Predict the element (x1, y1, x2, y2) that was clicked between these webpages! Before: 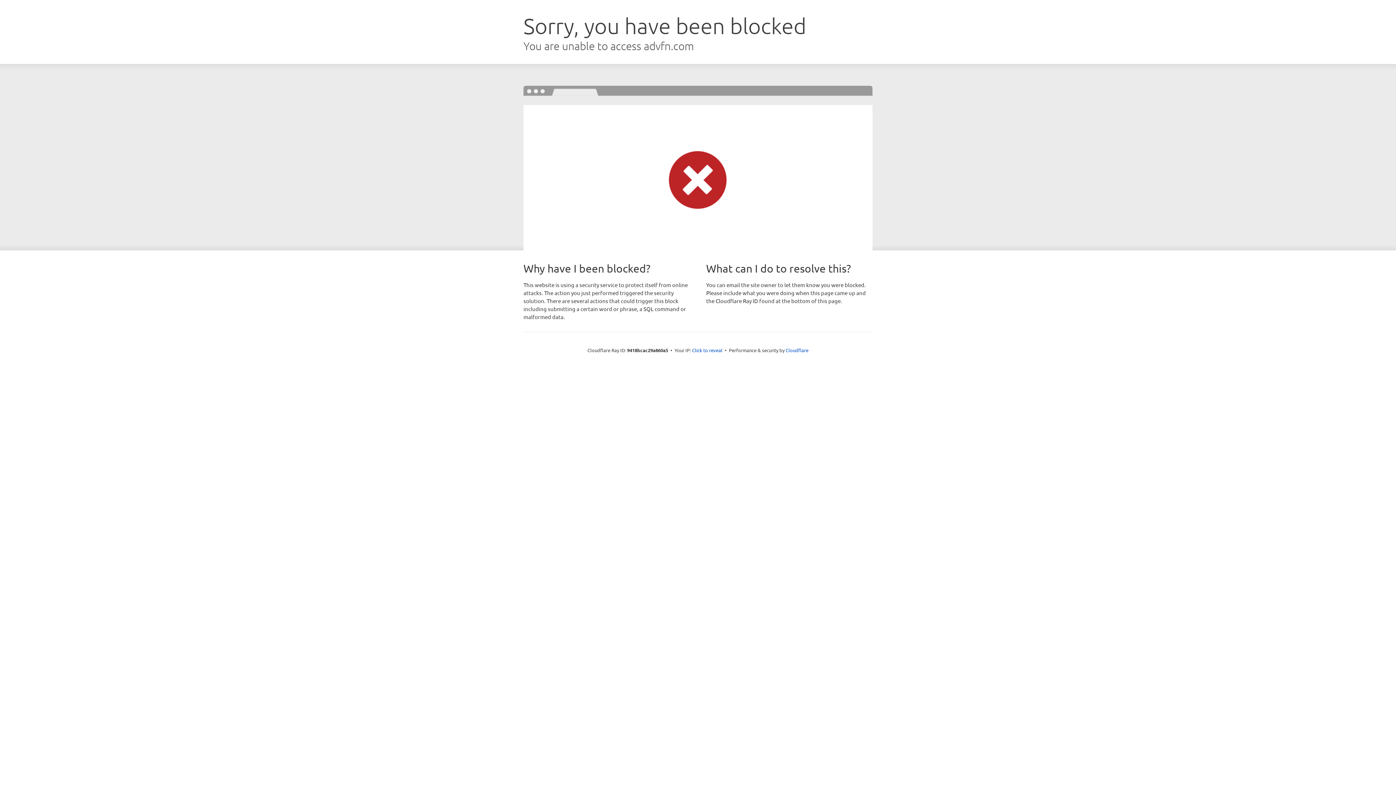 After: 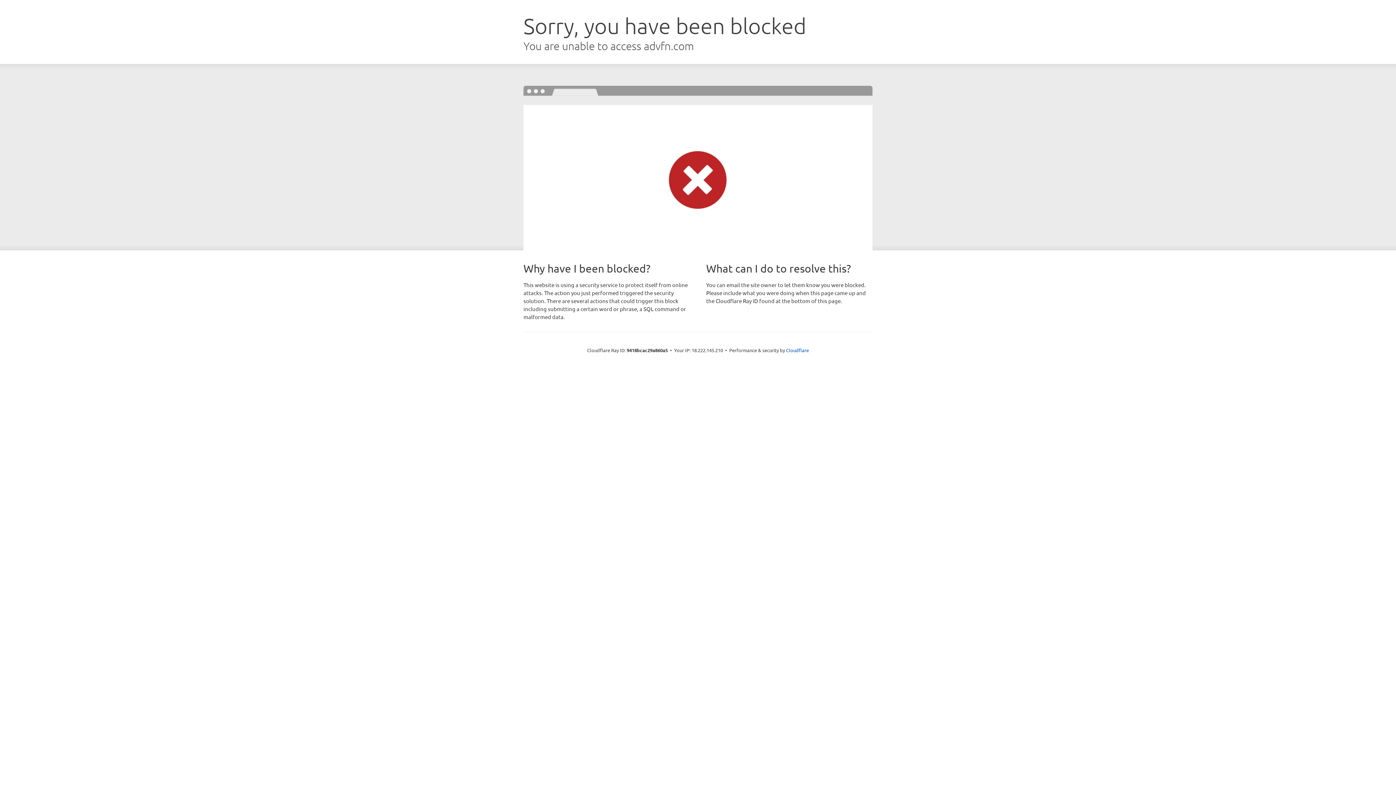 Action: bbox: (692, 346, 722, 353) label: Click to reveal